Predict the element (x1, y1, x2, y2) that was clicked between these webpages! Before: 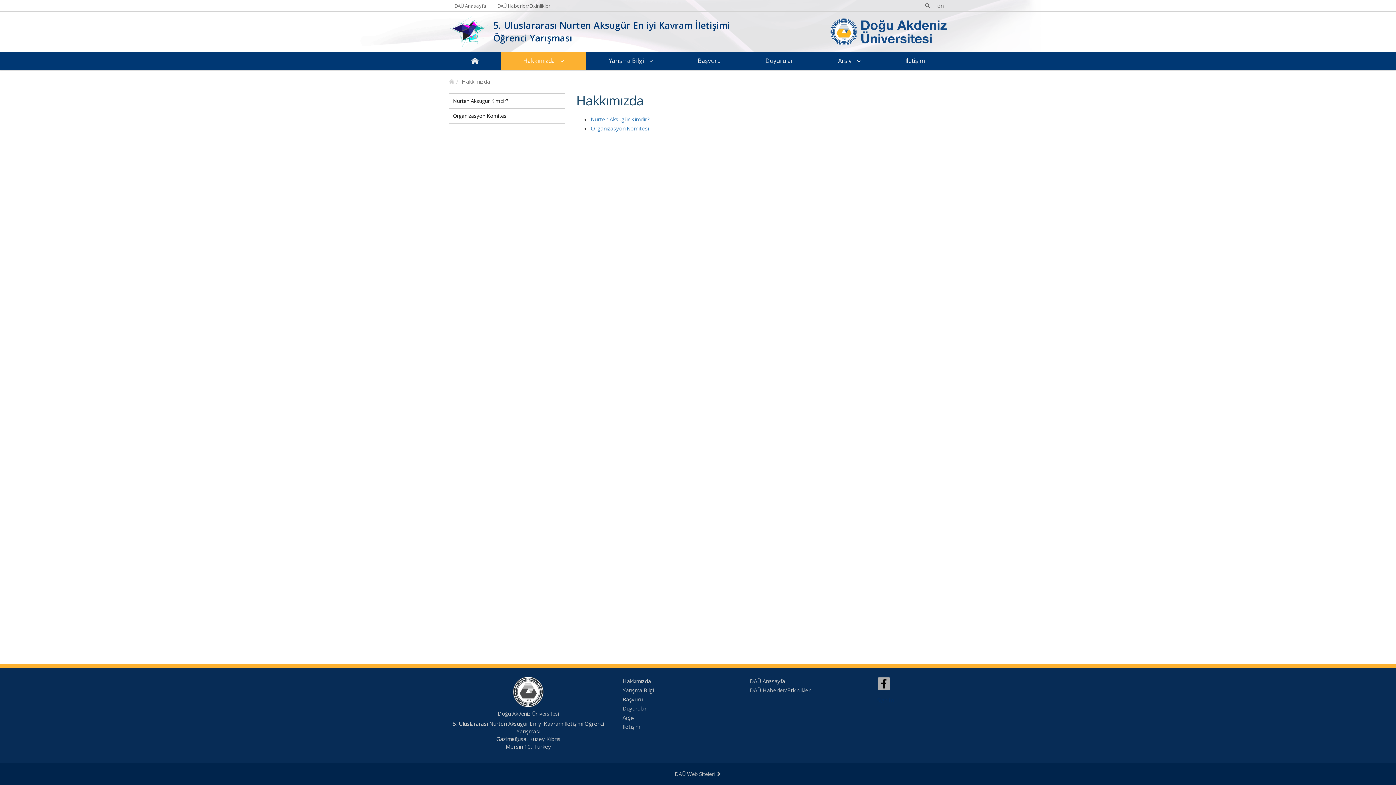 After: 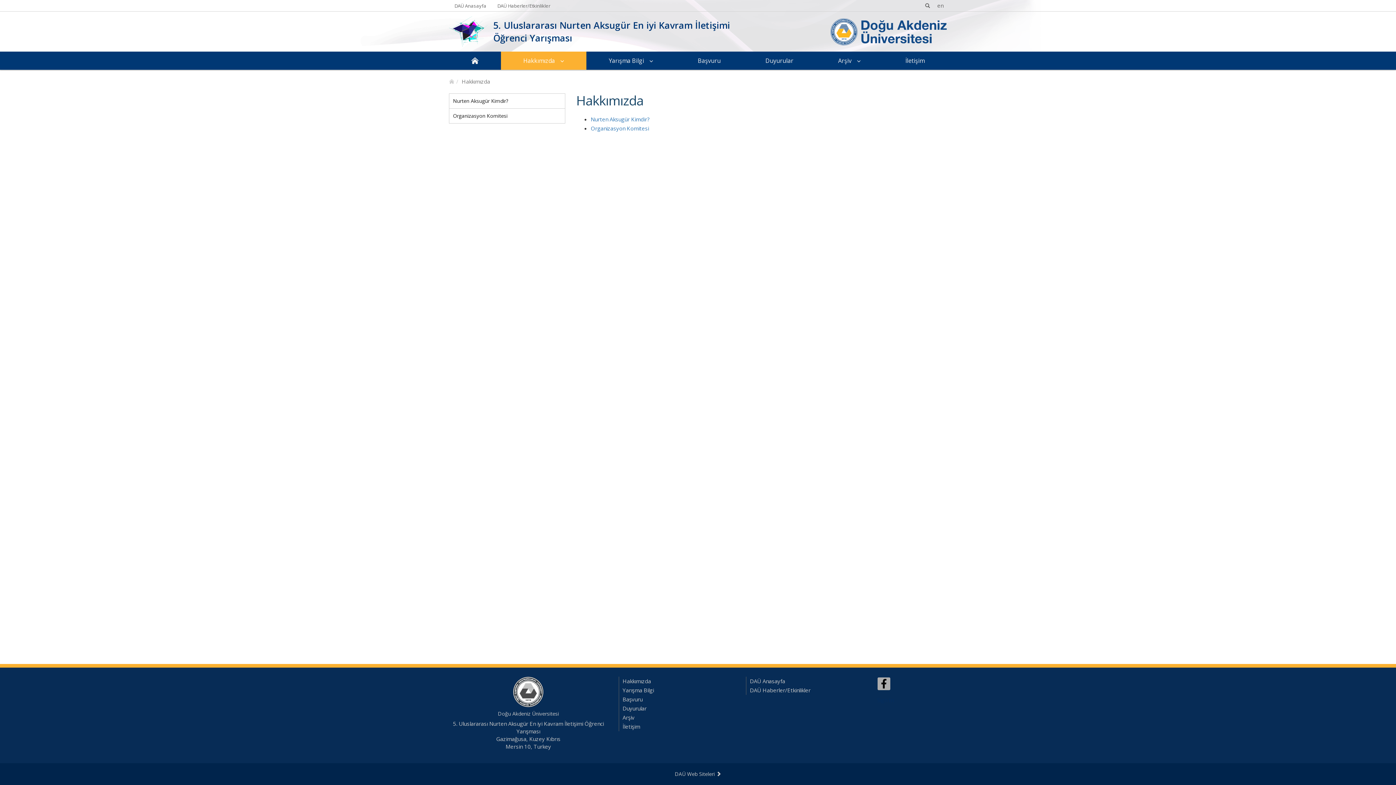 Action: bbox: (830, 27, 947, 34)